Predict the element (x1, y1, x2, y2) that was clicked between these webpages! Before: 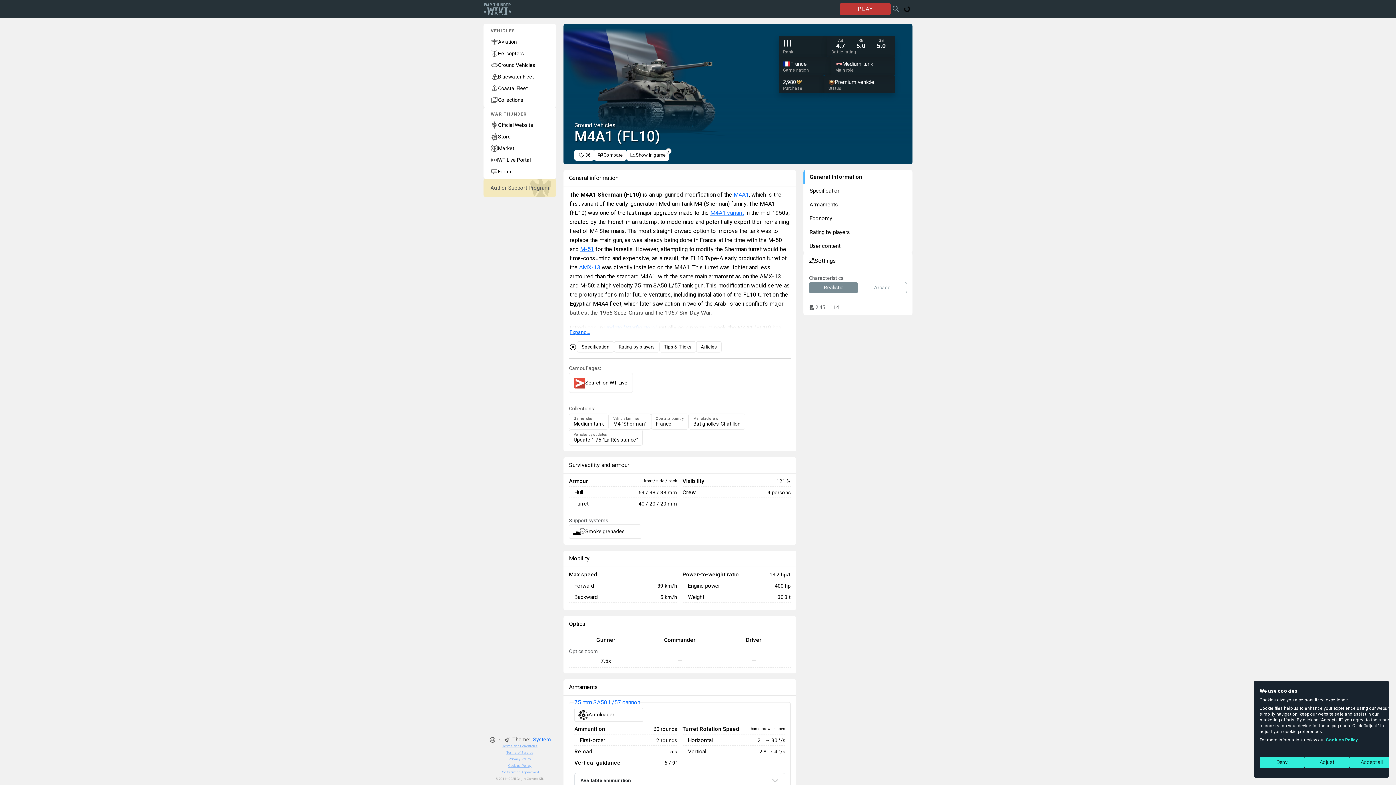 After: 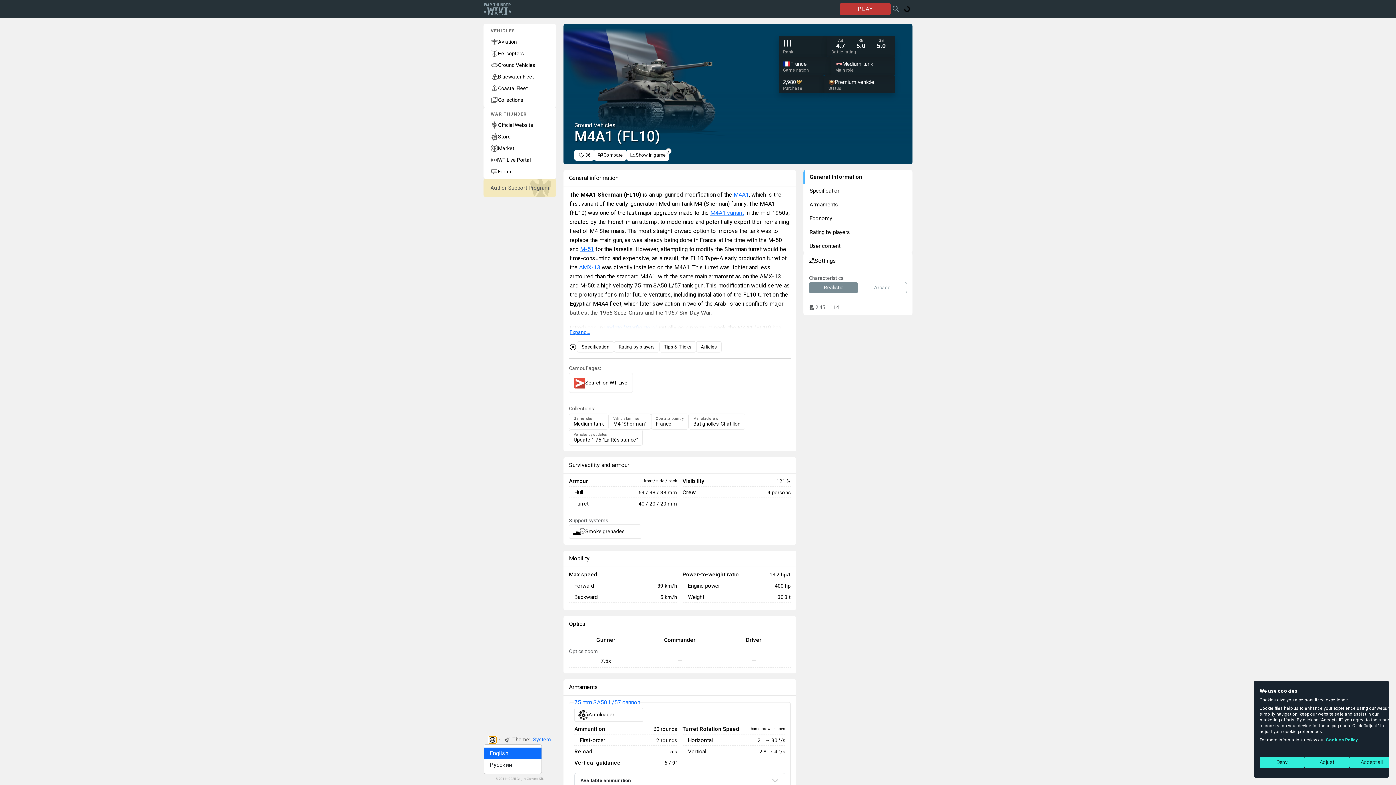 Action: bbox: (488, 736, 496, 743)